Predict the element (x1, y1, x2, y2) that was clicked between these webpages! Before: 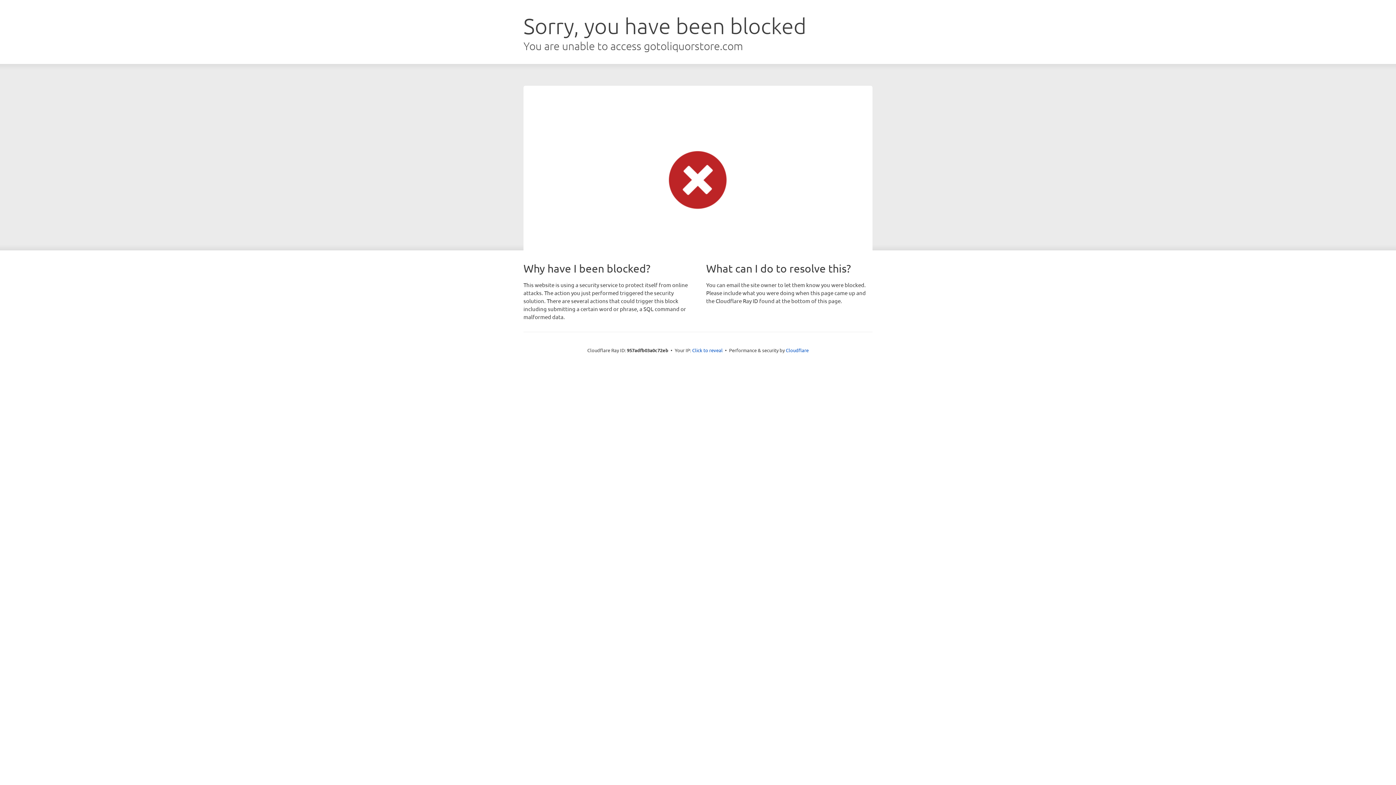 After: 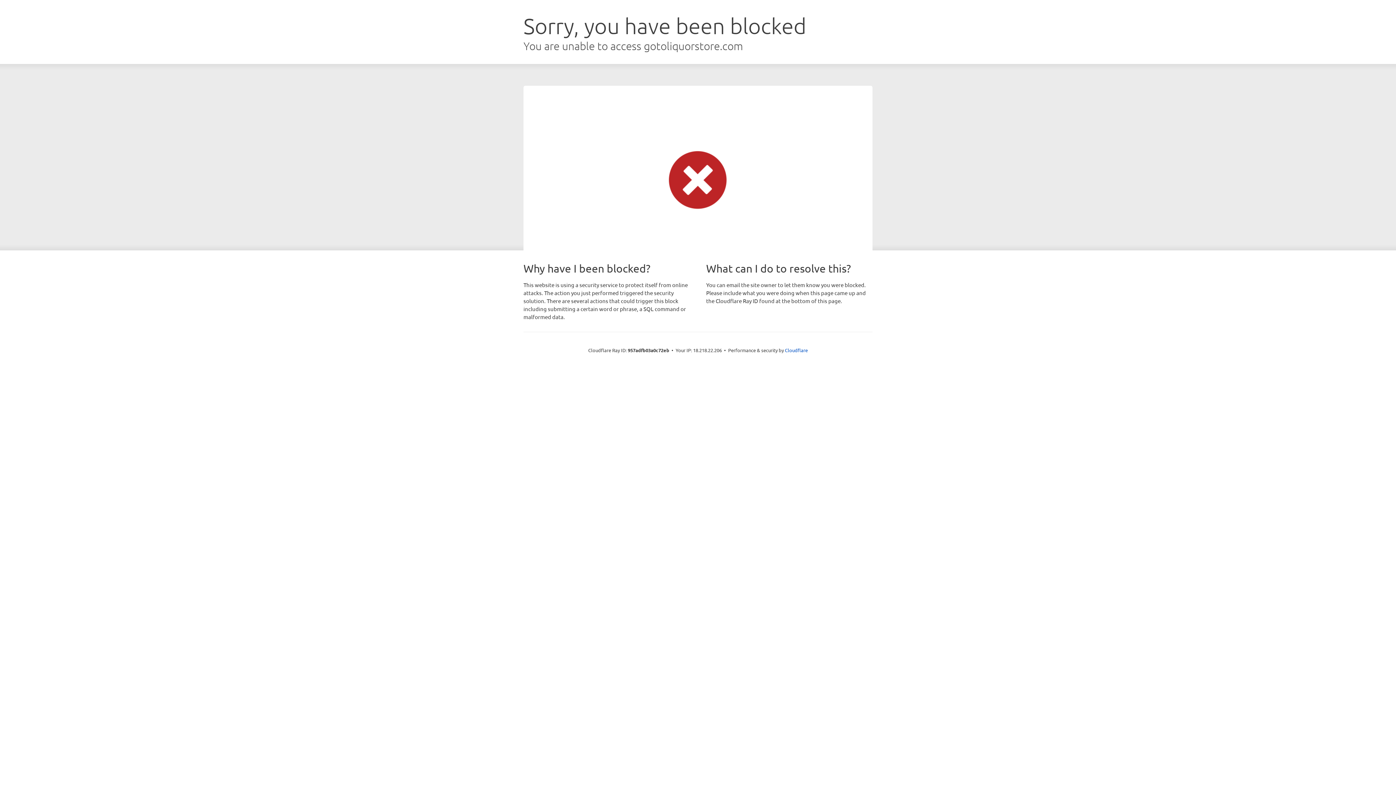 Action: label: Click to reveal bbox: (692, 346, 722, 353)